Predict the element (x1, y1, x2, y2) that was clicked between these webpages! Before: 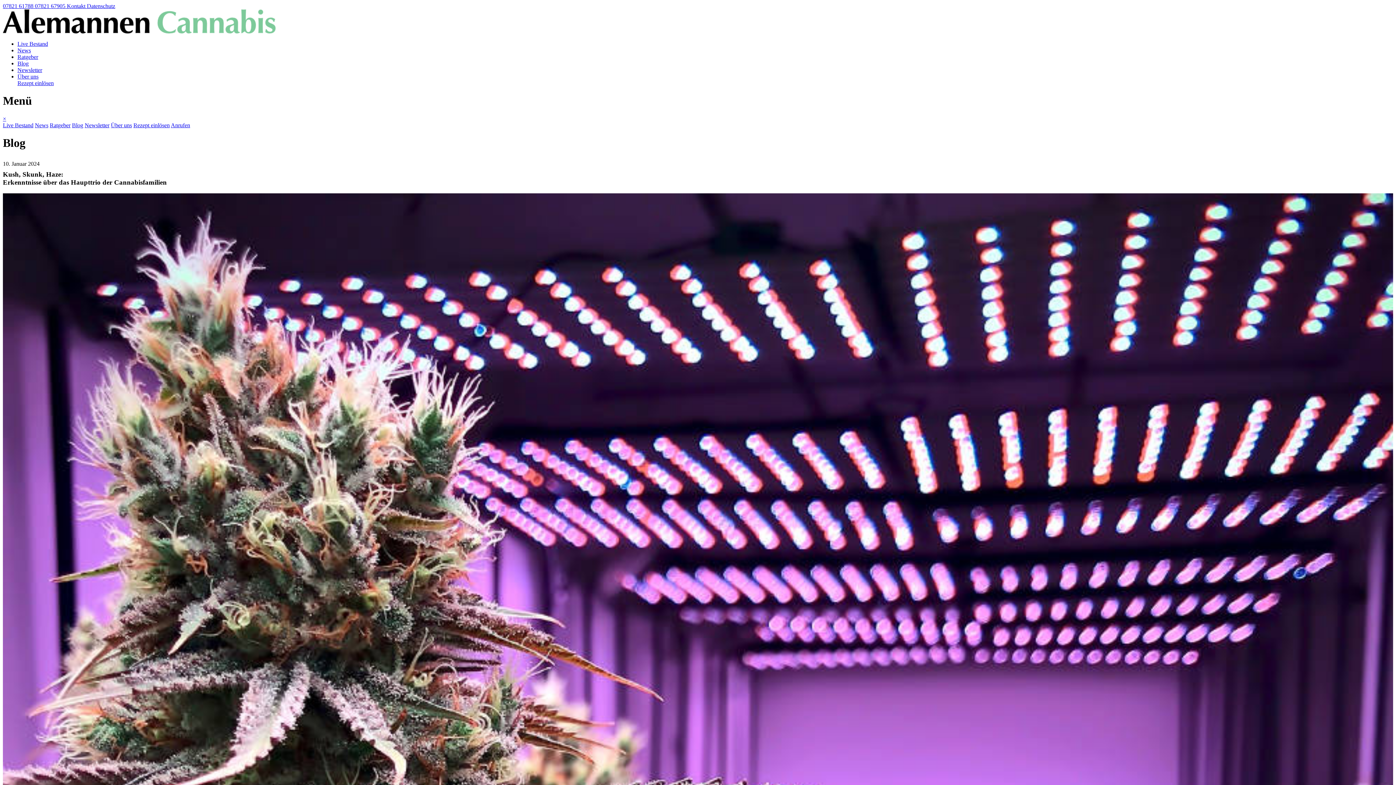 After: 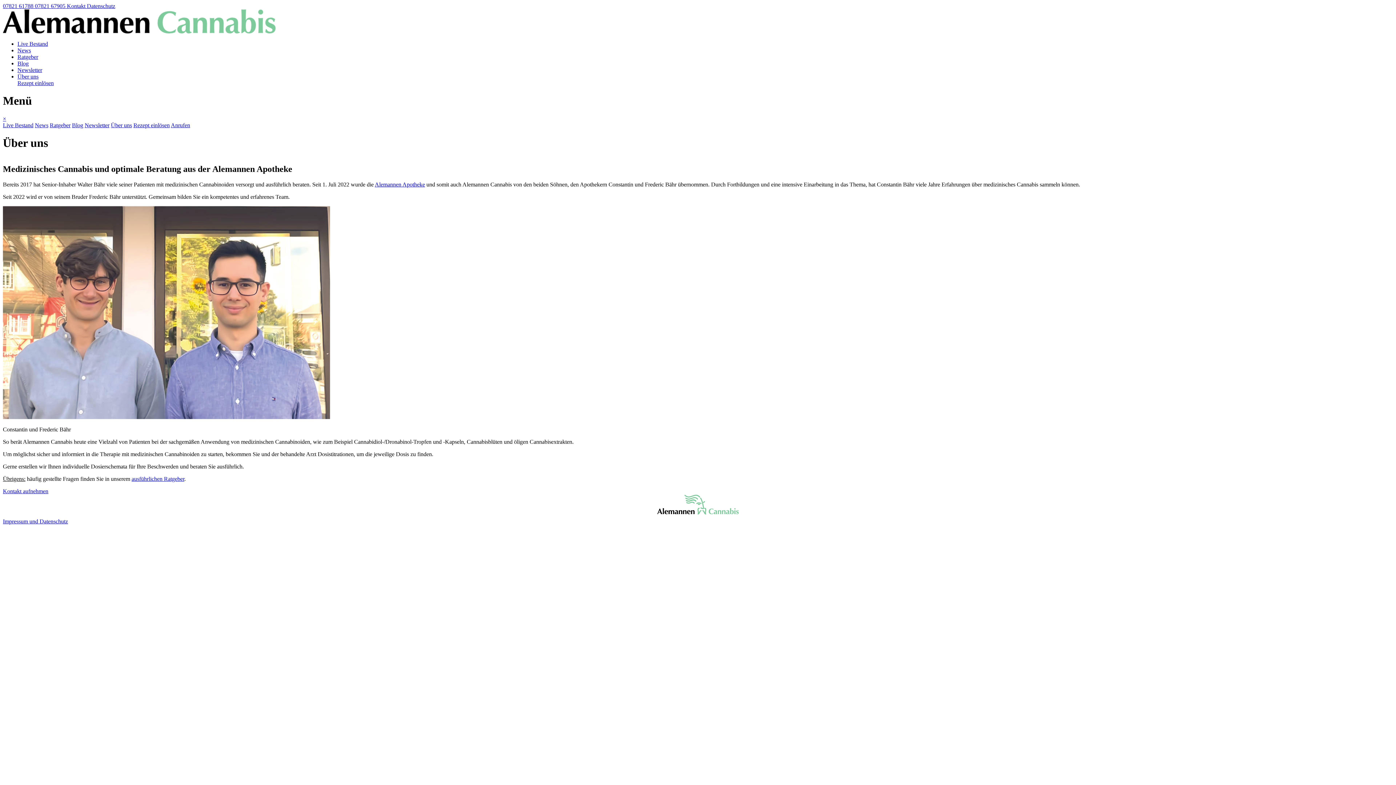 Action: bbox: (110, 122, 132, 128) label: Über uns